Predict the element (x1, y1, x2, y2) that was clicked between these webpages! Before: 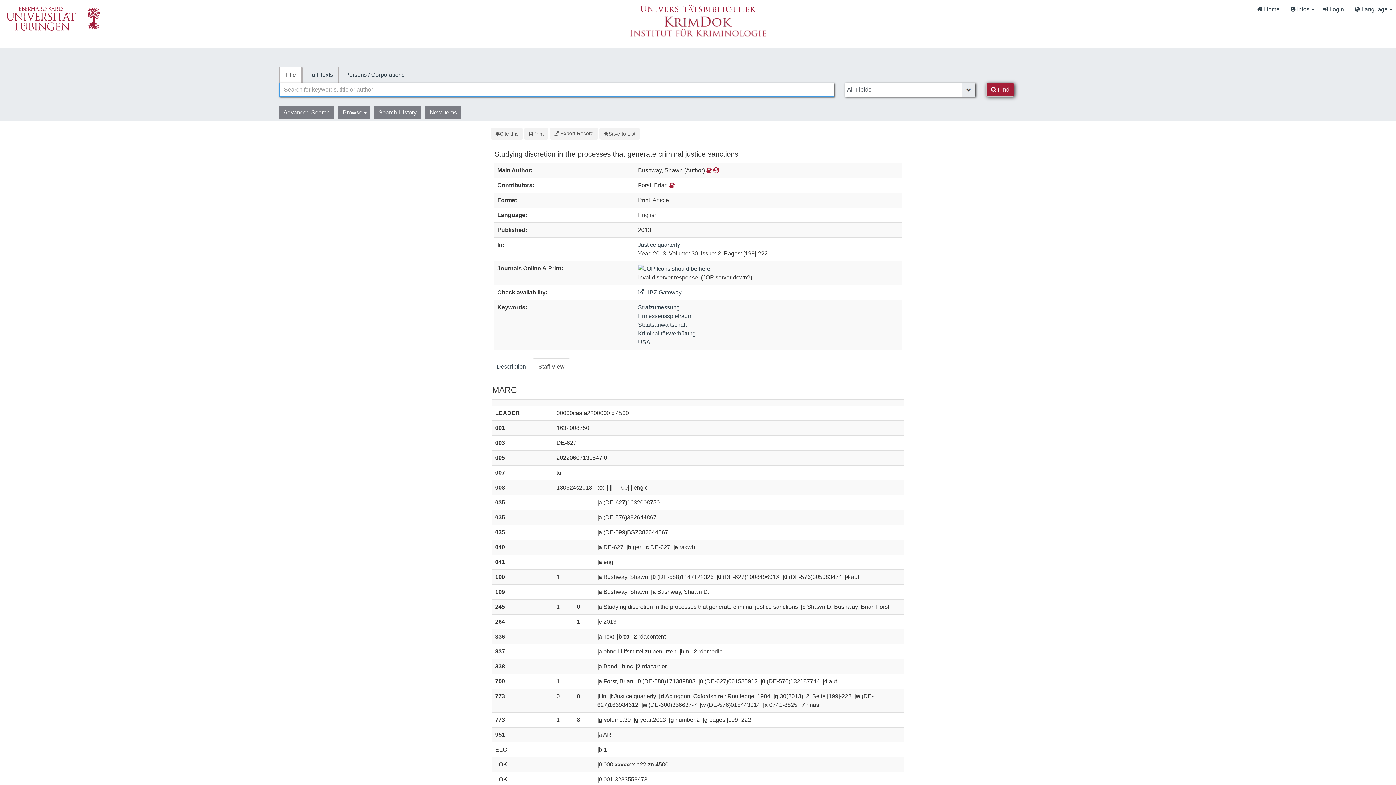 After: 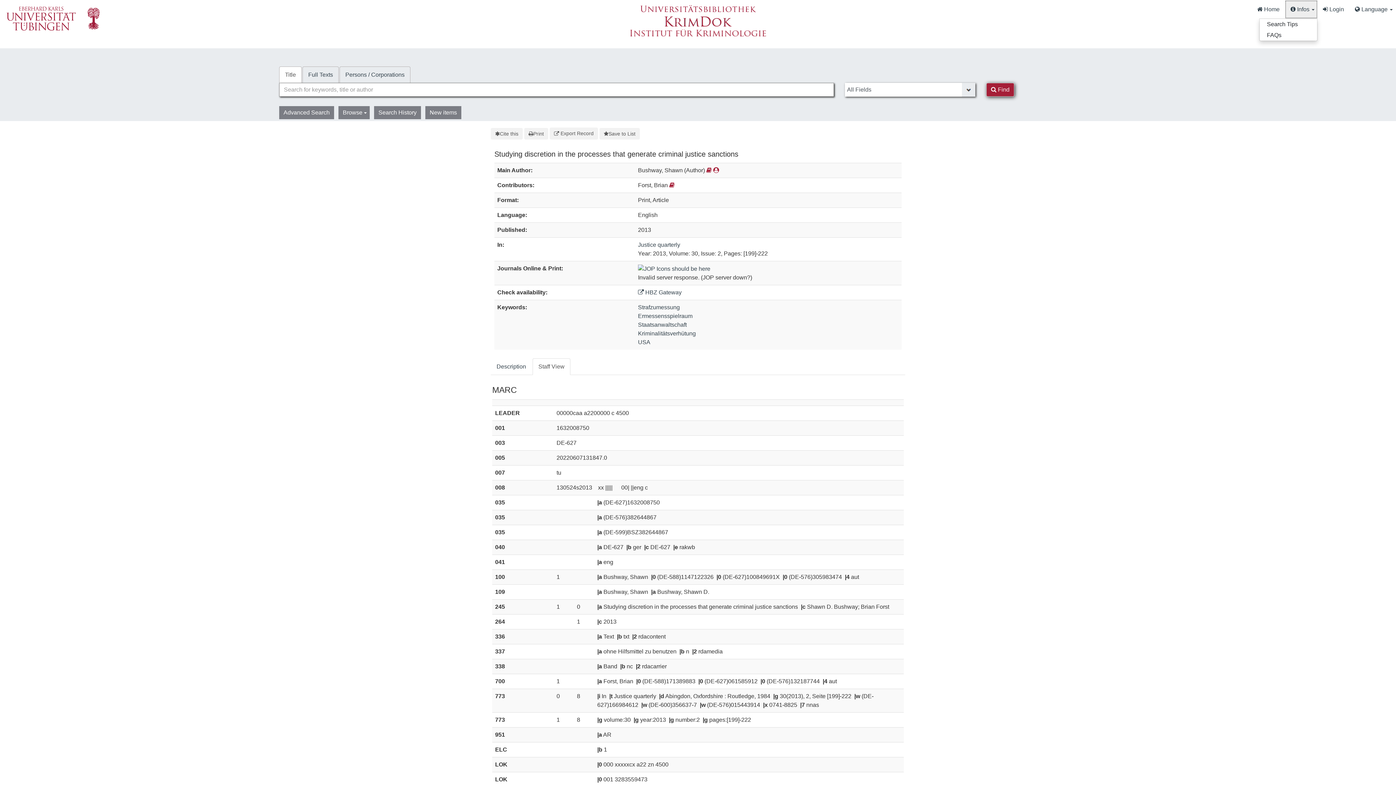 Action: bbox: (1285, 0, 1317, 18) label:  Infos 